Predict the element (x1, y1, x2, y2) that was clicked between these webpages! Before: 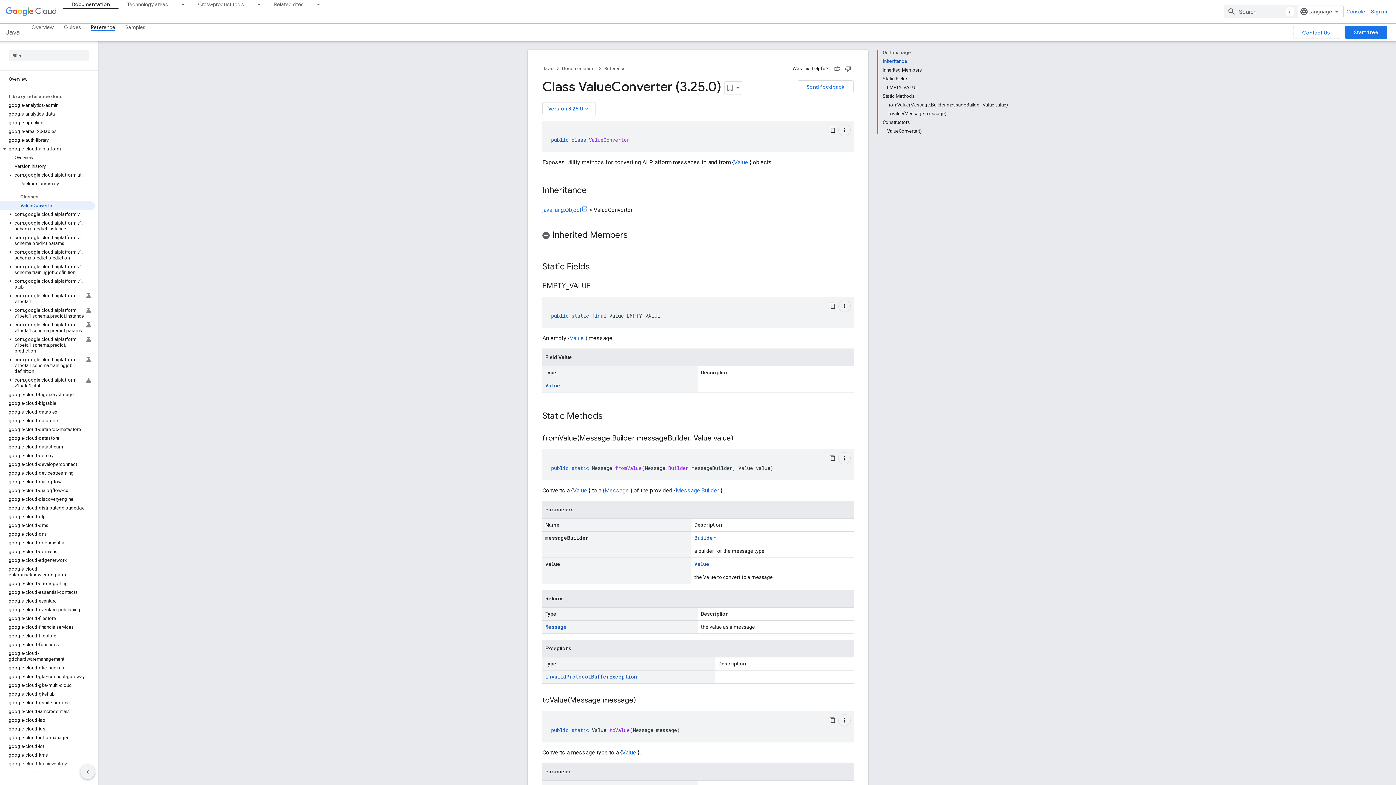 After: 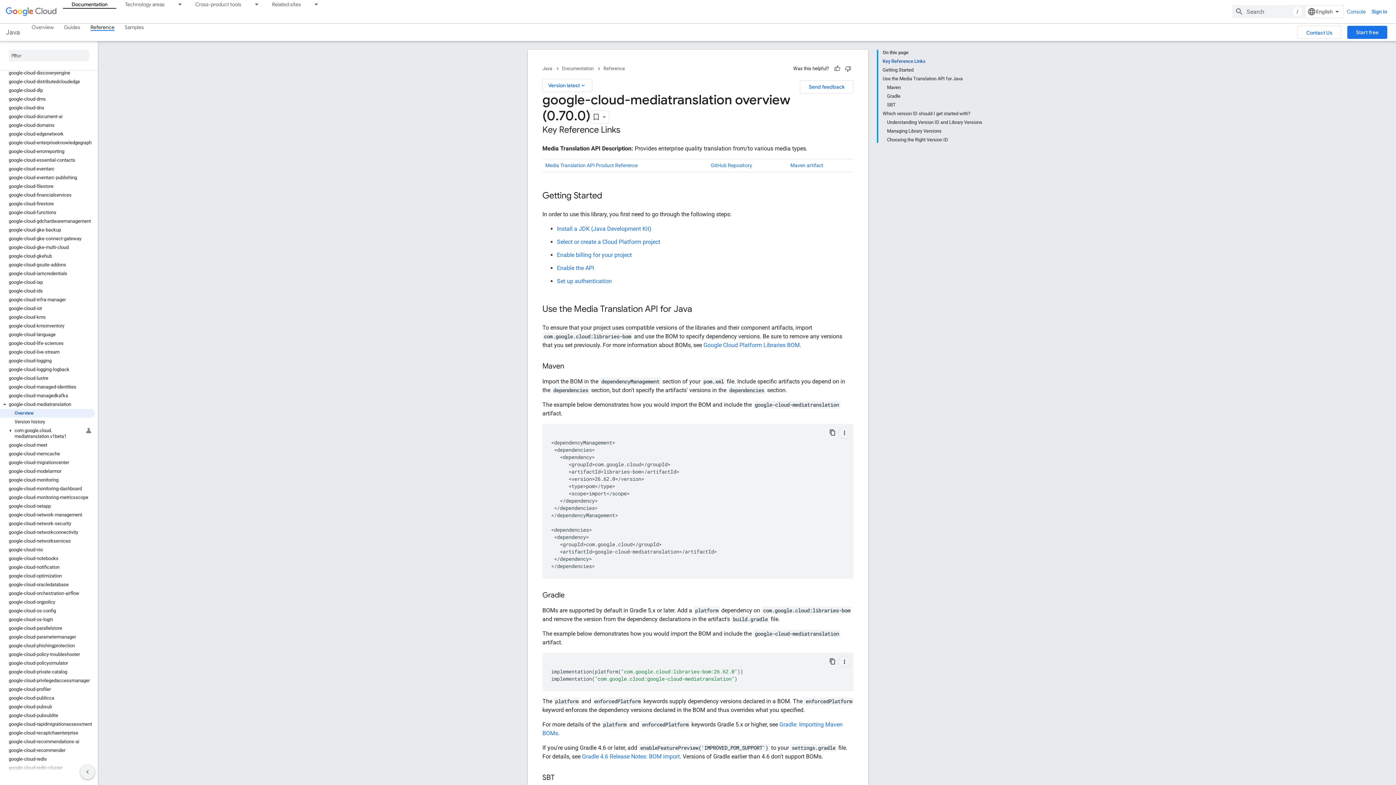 Action: bbox: (0, 762, 94, 771) label: google-cloud-mediatranslation